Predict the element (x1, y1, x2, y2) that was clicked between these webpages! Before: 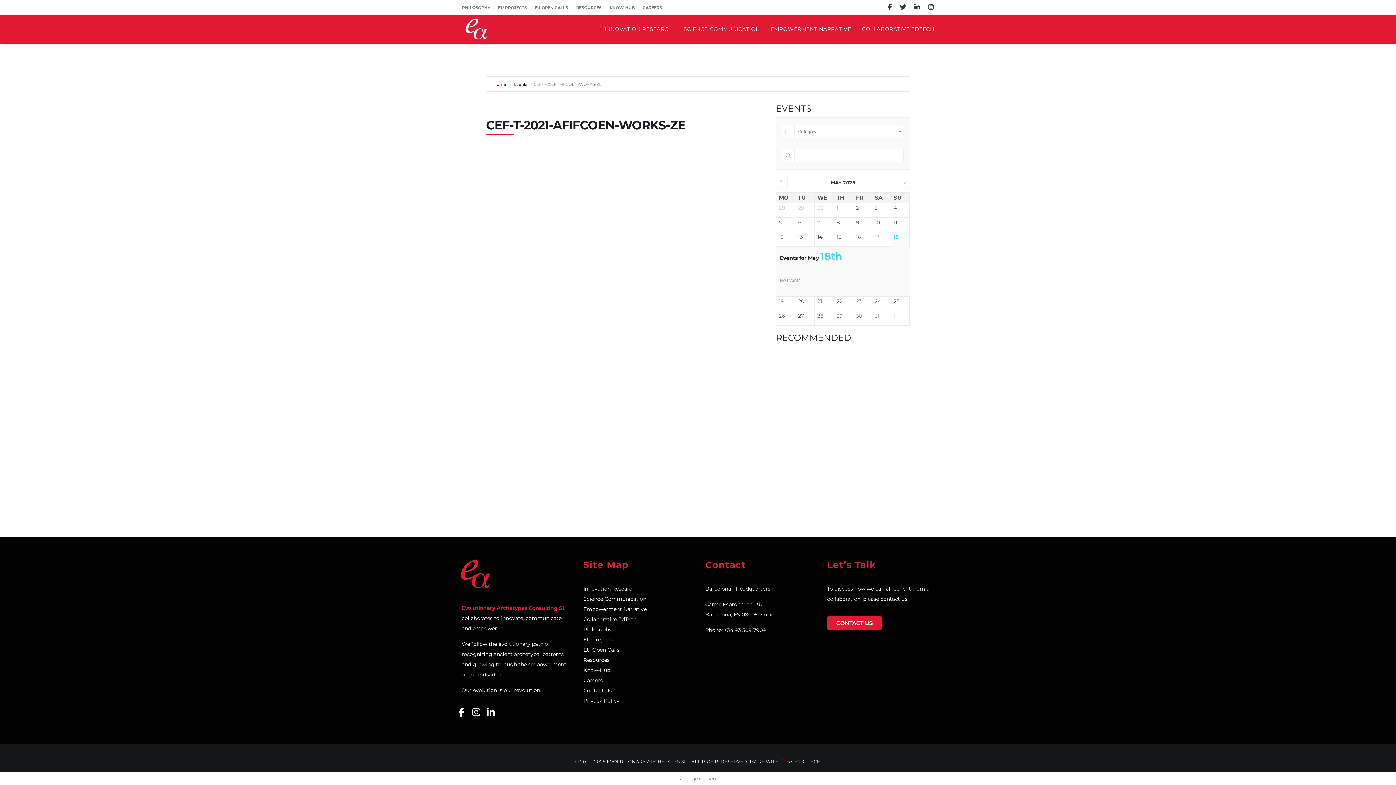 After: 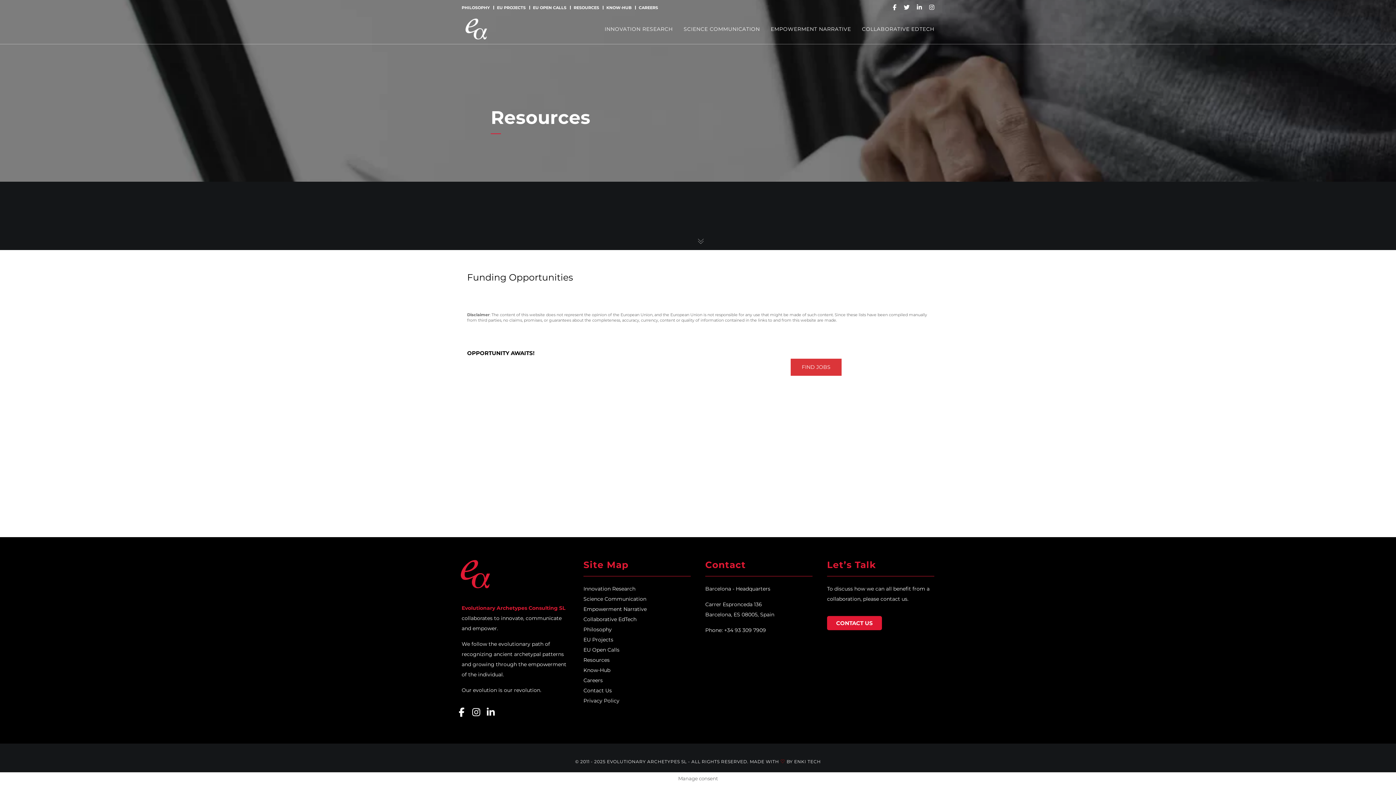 Action: label: RESOURCES bbox: (576, 0, 602, 14)